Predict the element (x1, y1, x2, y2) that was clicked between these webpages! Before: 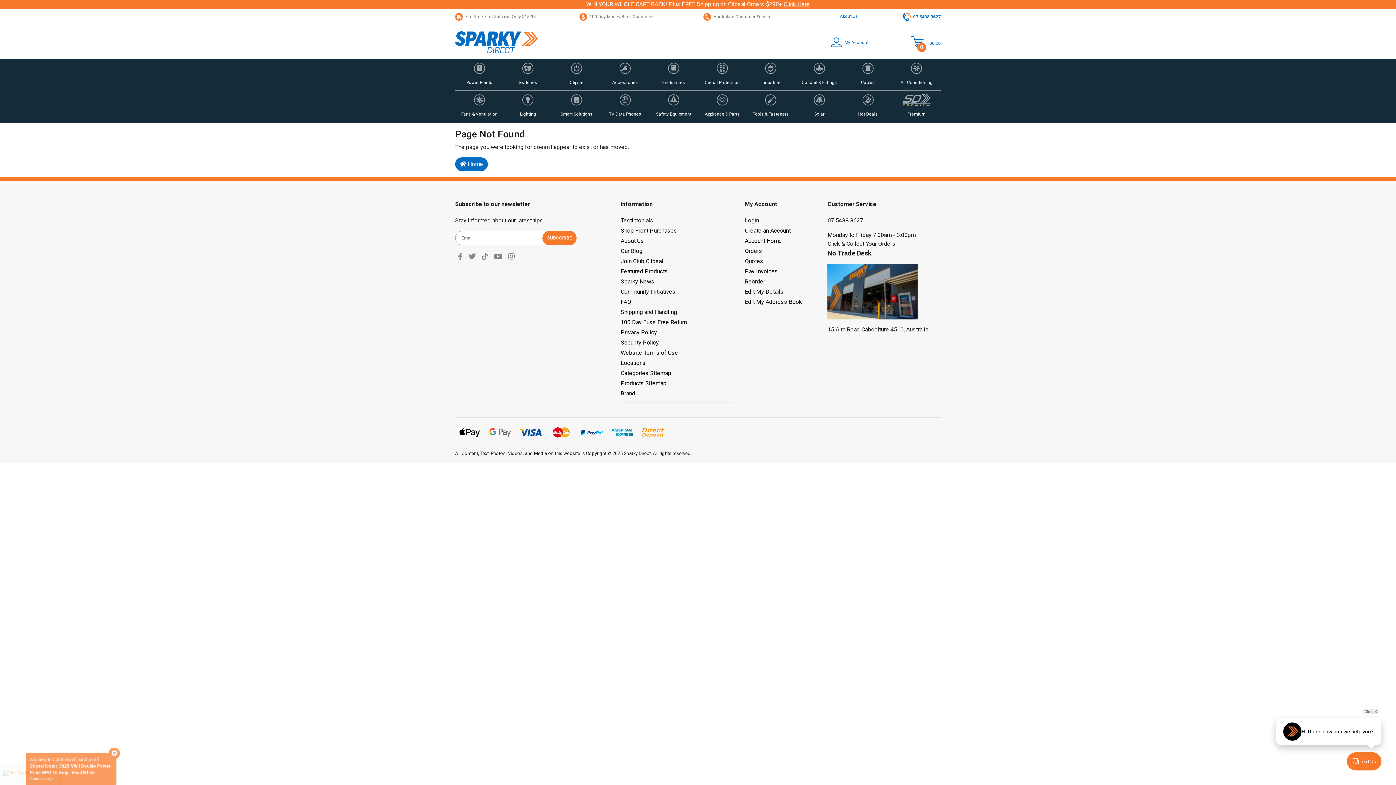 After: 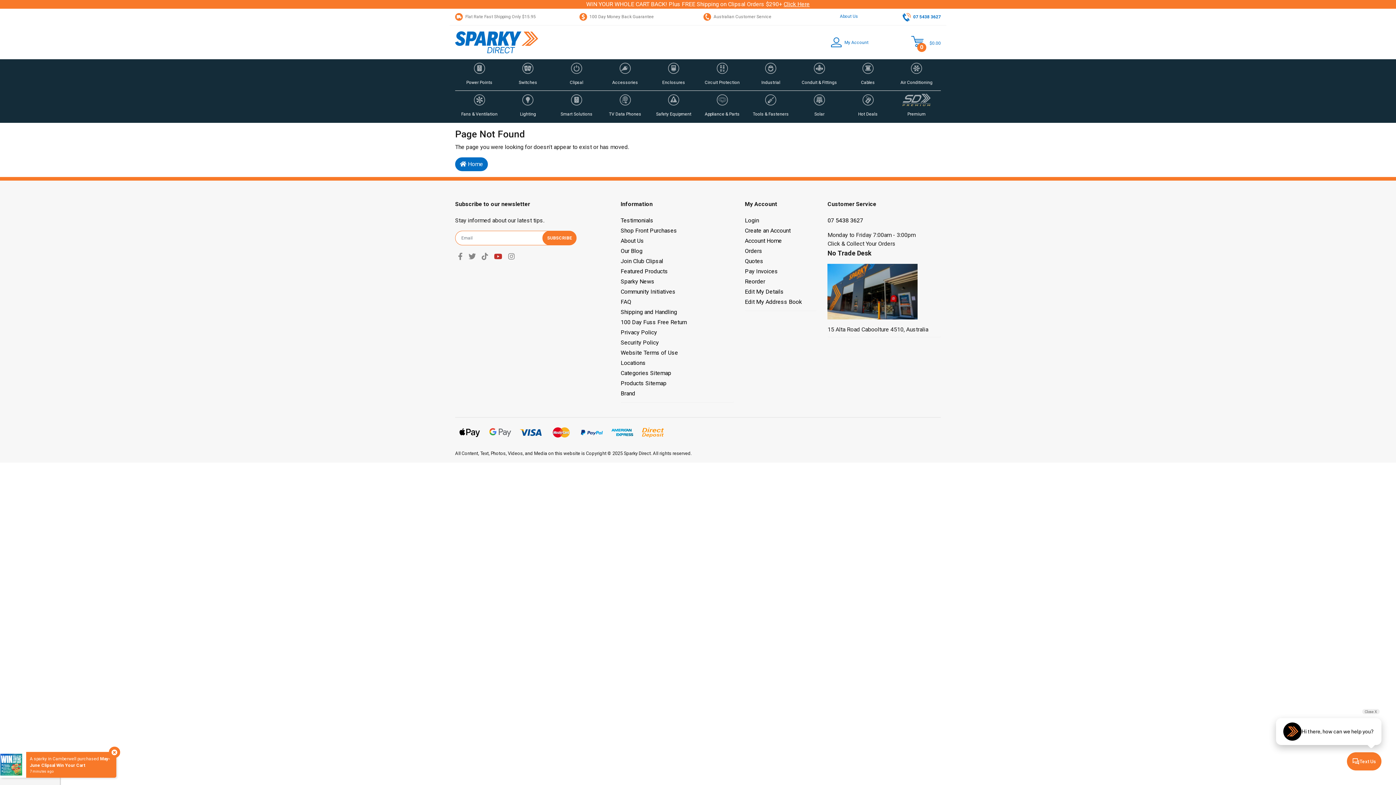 Action: bbox: (494, 252, 502, 261) label: Youtube